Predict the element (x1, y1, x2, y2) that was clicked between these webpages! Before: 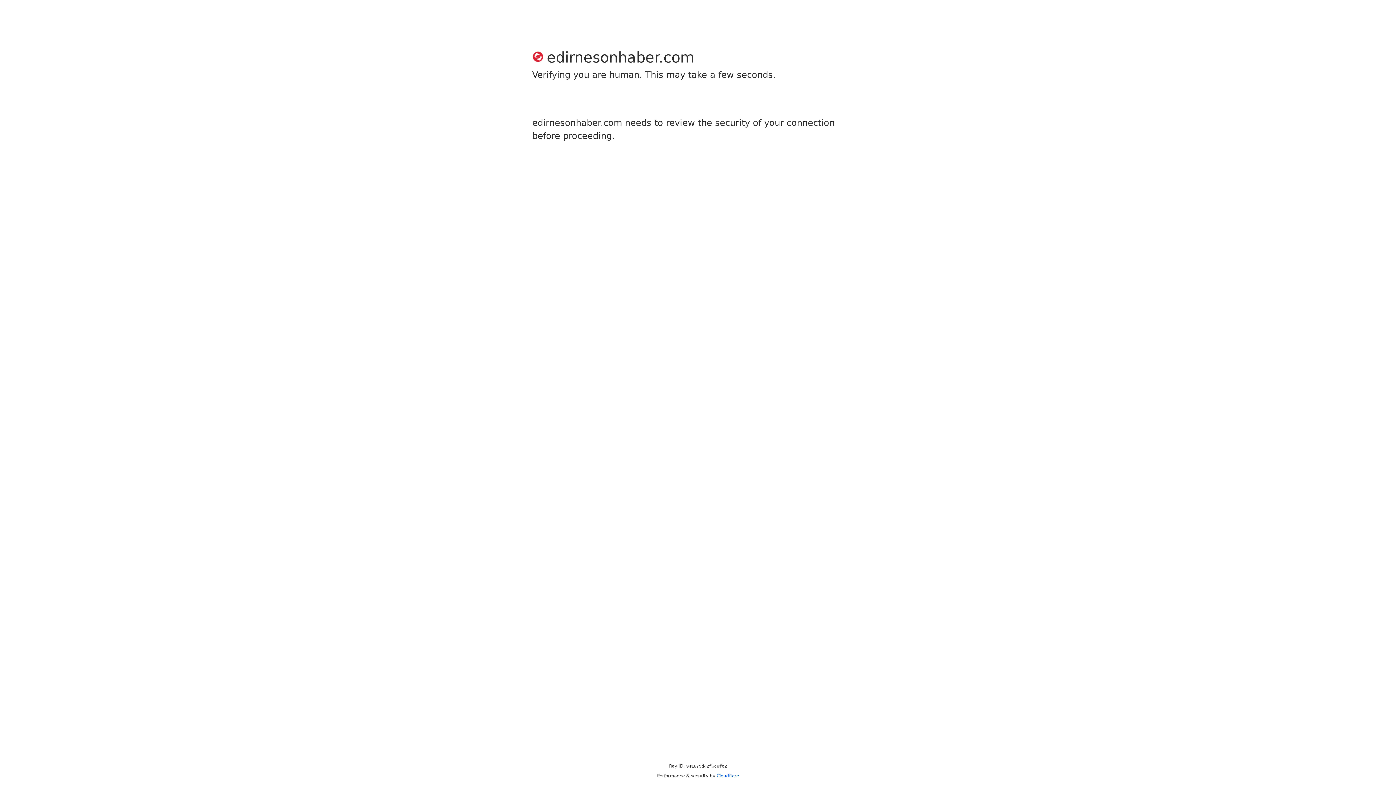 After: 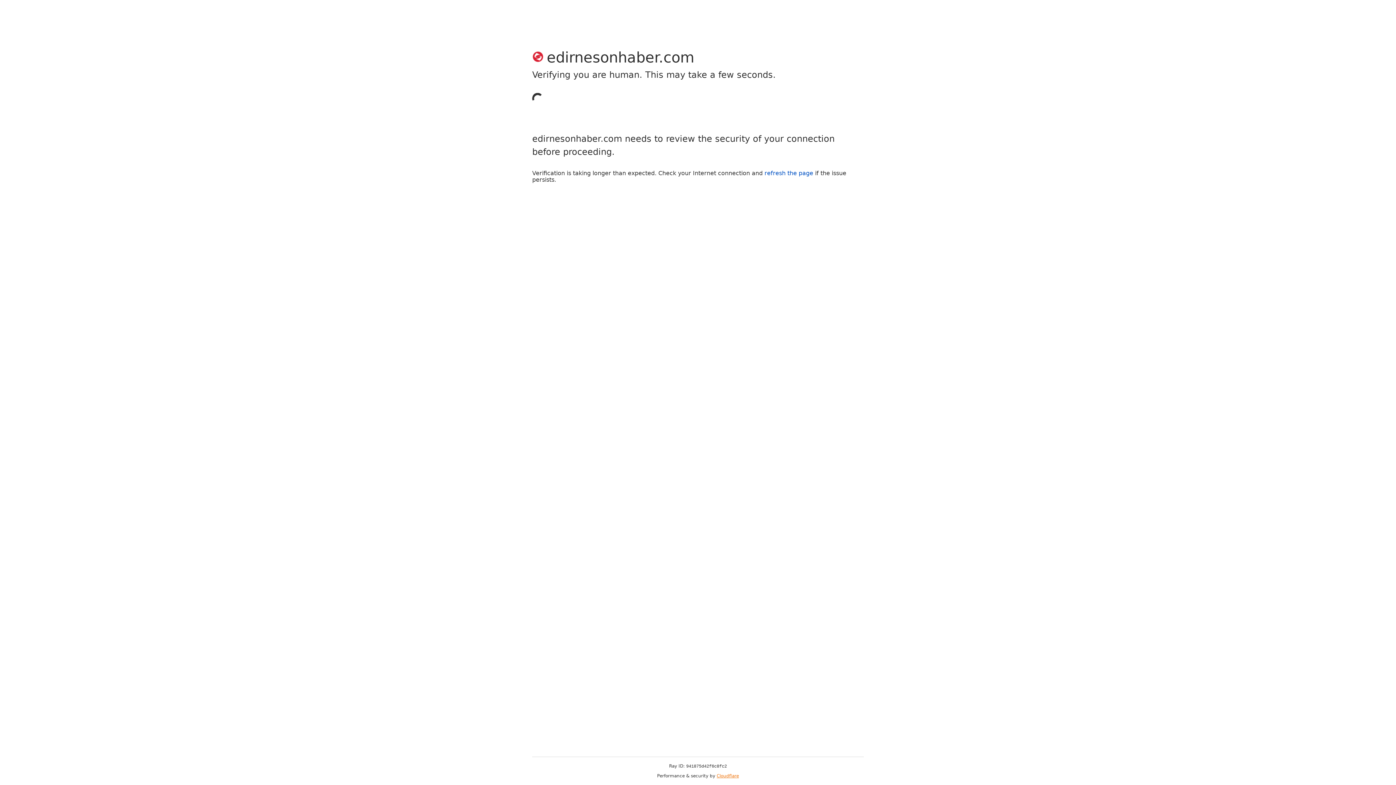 Action: bbox: (716, 773, 739, 778) label: Cloudflare